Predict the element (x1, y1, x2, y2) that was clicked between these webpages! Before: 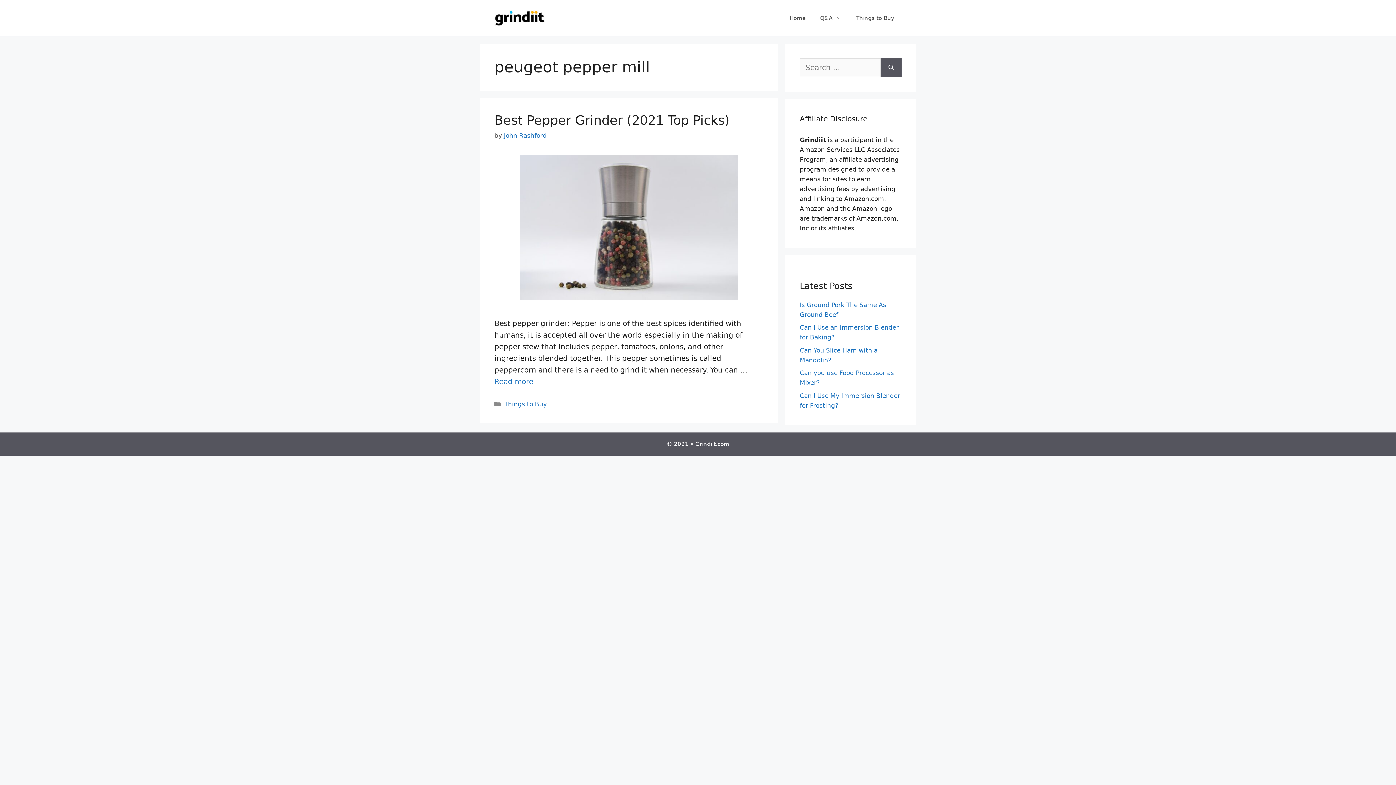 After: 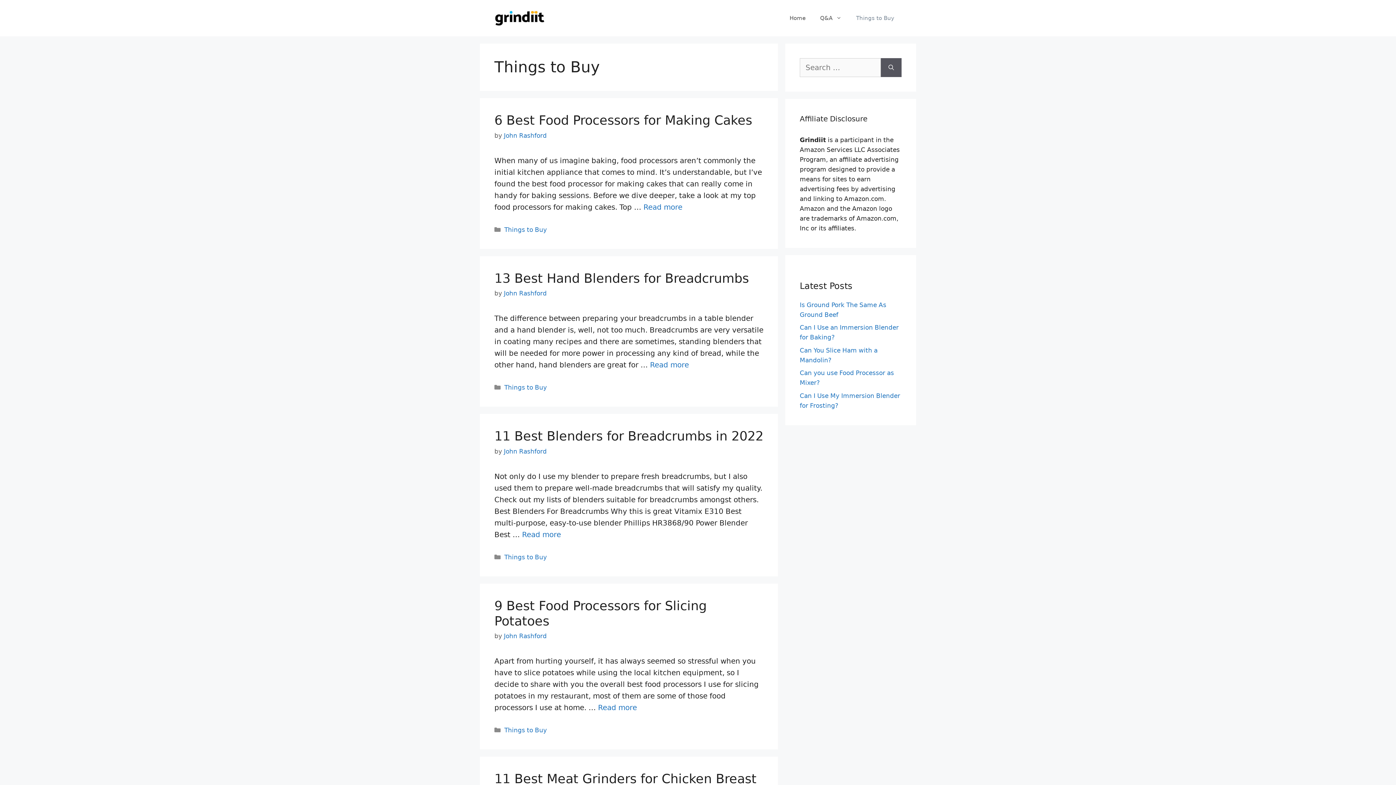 Action: bbox: (849, 7, 901, 29) label: Things to Buy